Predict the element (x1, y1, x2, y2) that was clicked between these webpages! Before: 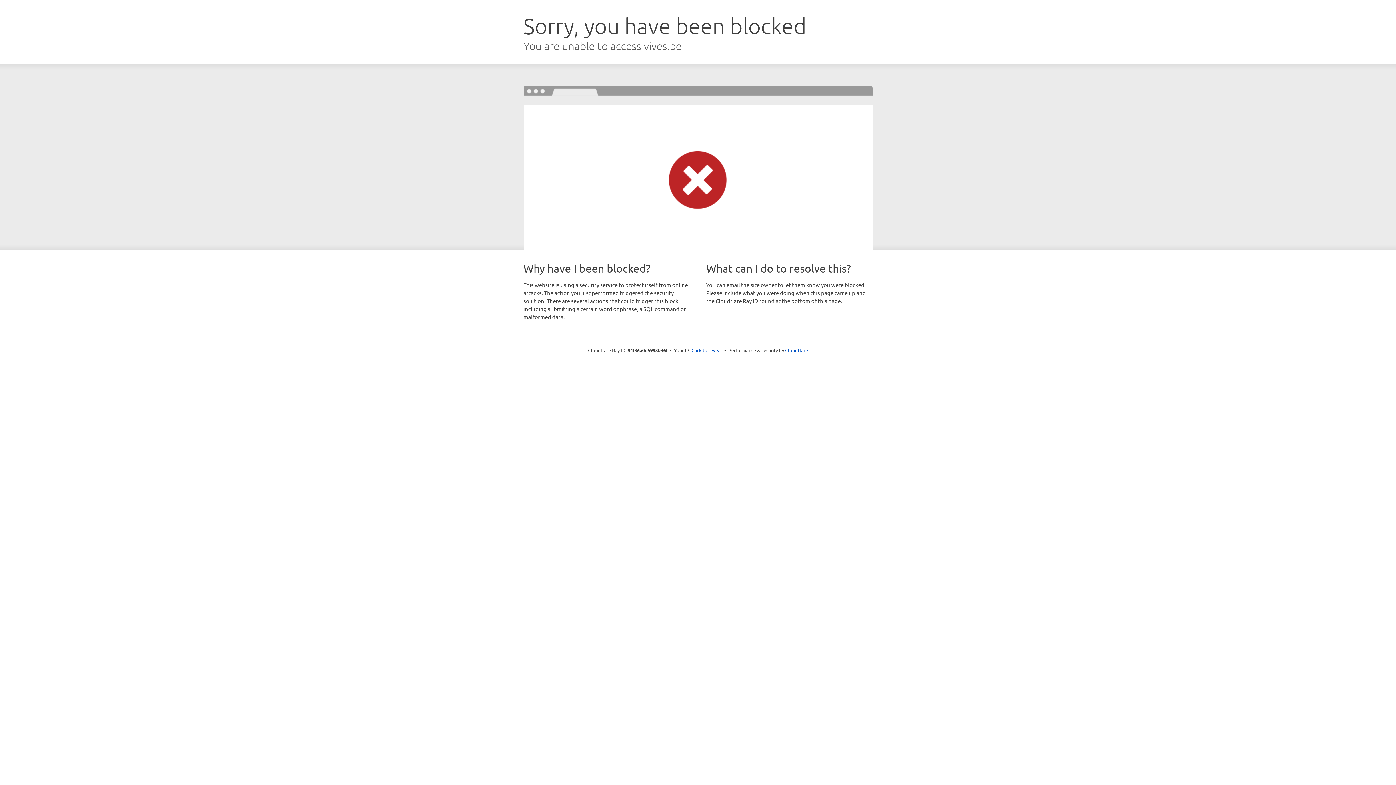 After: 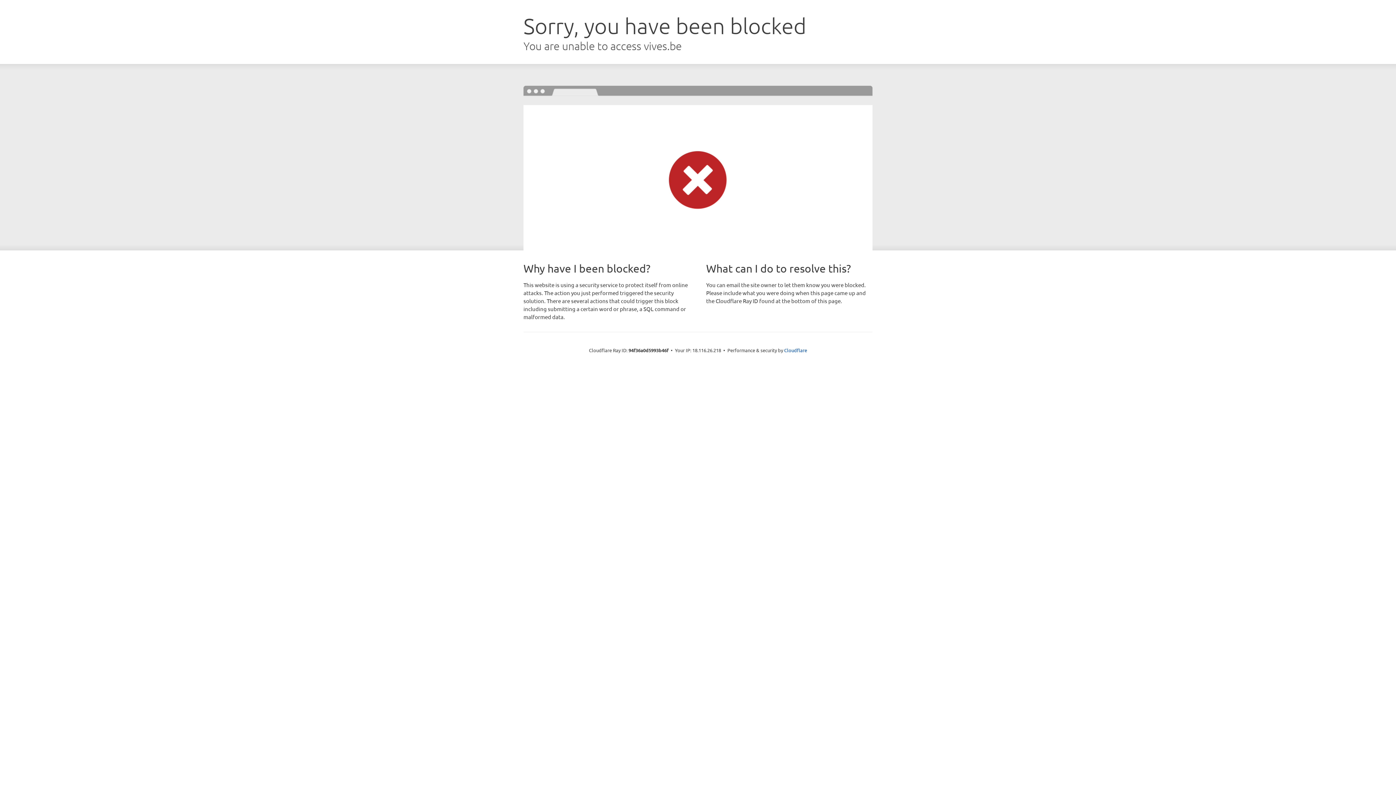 Action: bbox: (691, 346, 722, 353) label: Click to reveal